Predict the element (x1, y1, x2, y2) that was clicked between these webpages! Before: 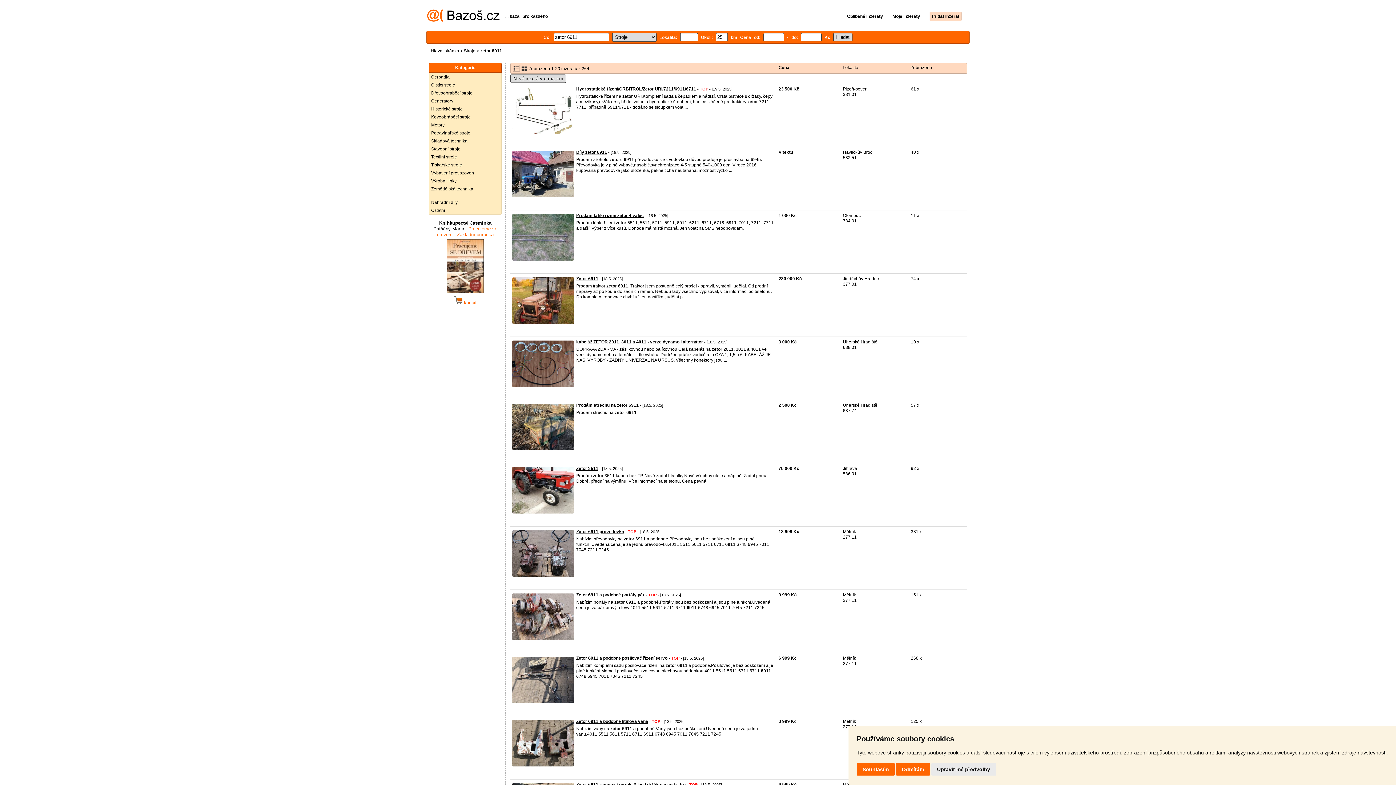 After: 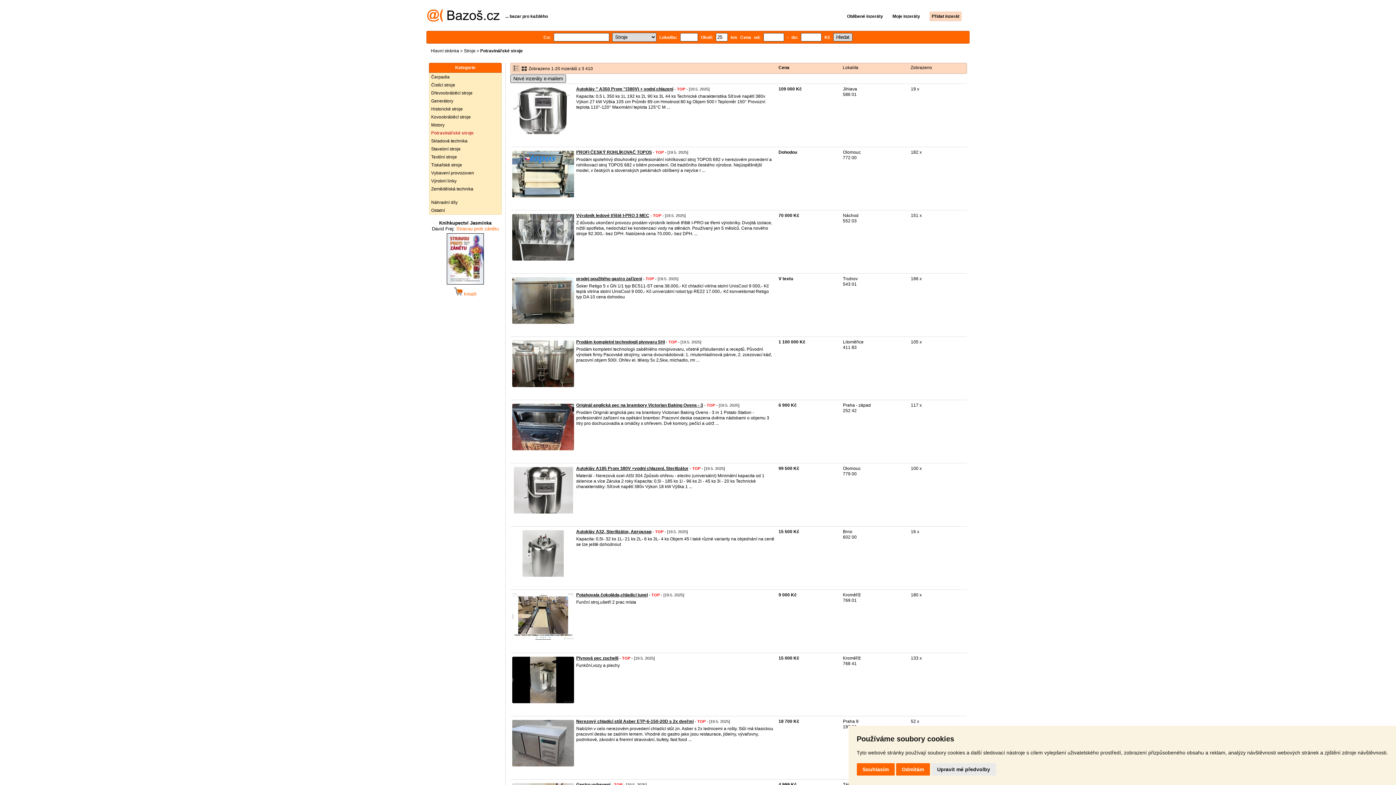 Action: label: Potravinářské stroje bbox: (429, 129, 501, 137)